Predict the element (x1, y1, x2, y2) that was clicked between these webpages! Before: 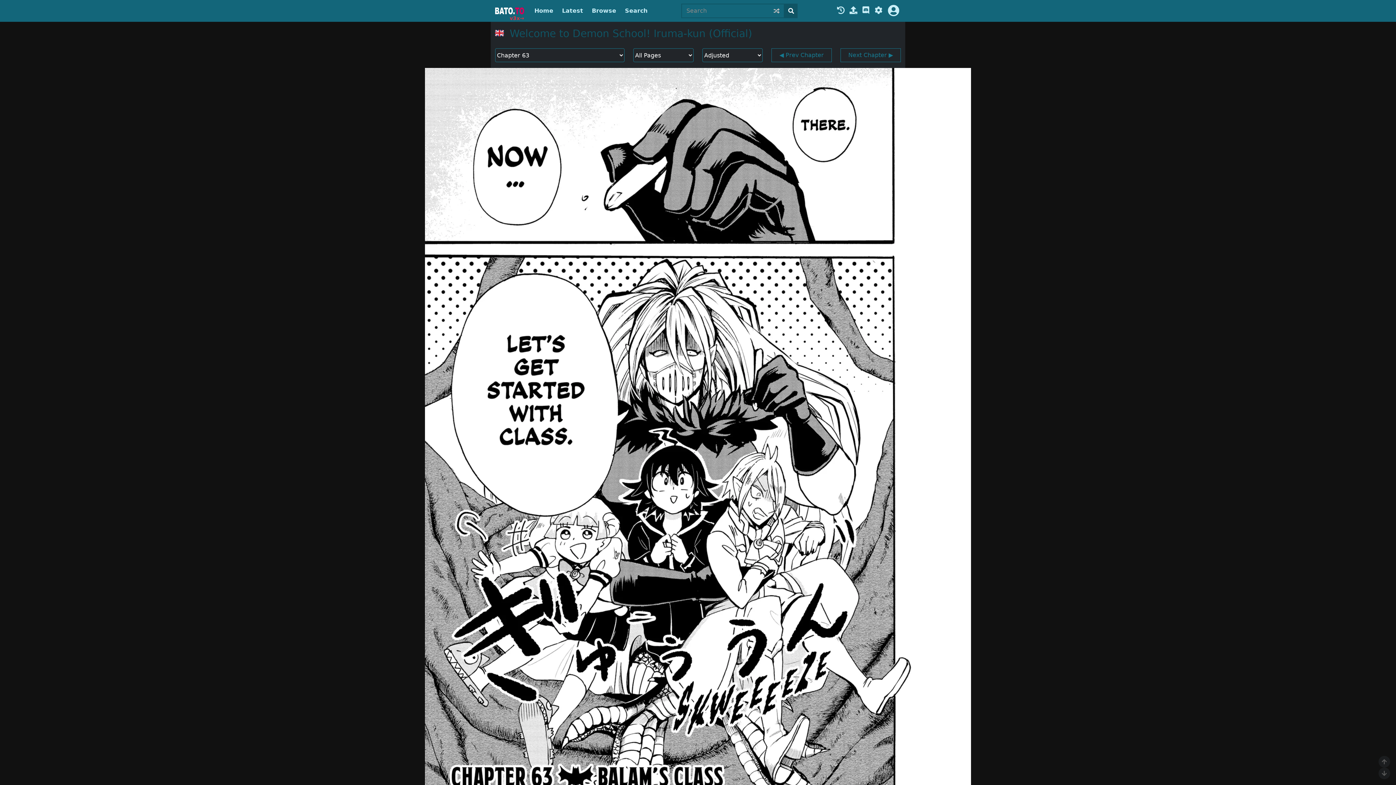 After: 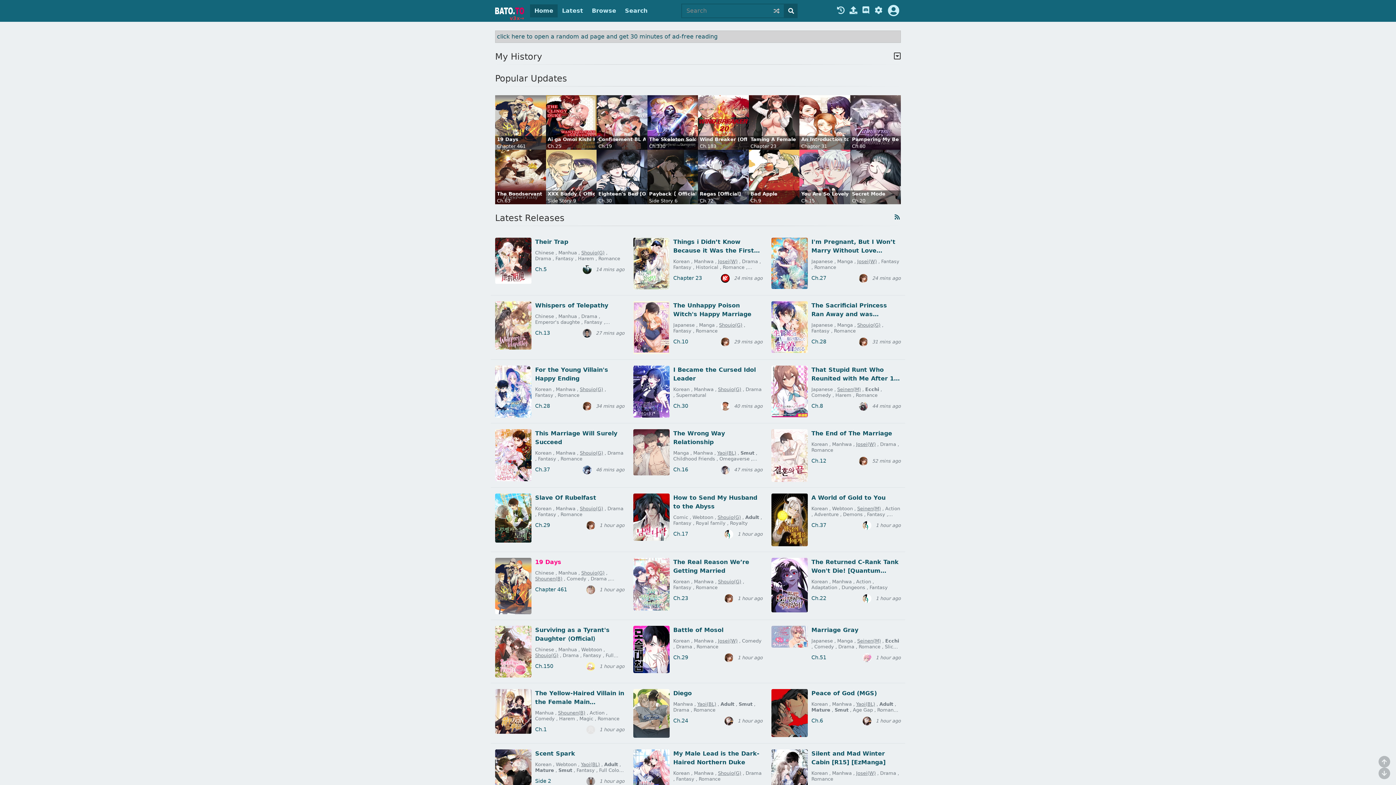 Action: bbox: (495, 7, 524, 14)